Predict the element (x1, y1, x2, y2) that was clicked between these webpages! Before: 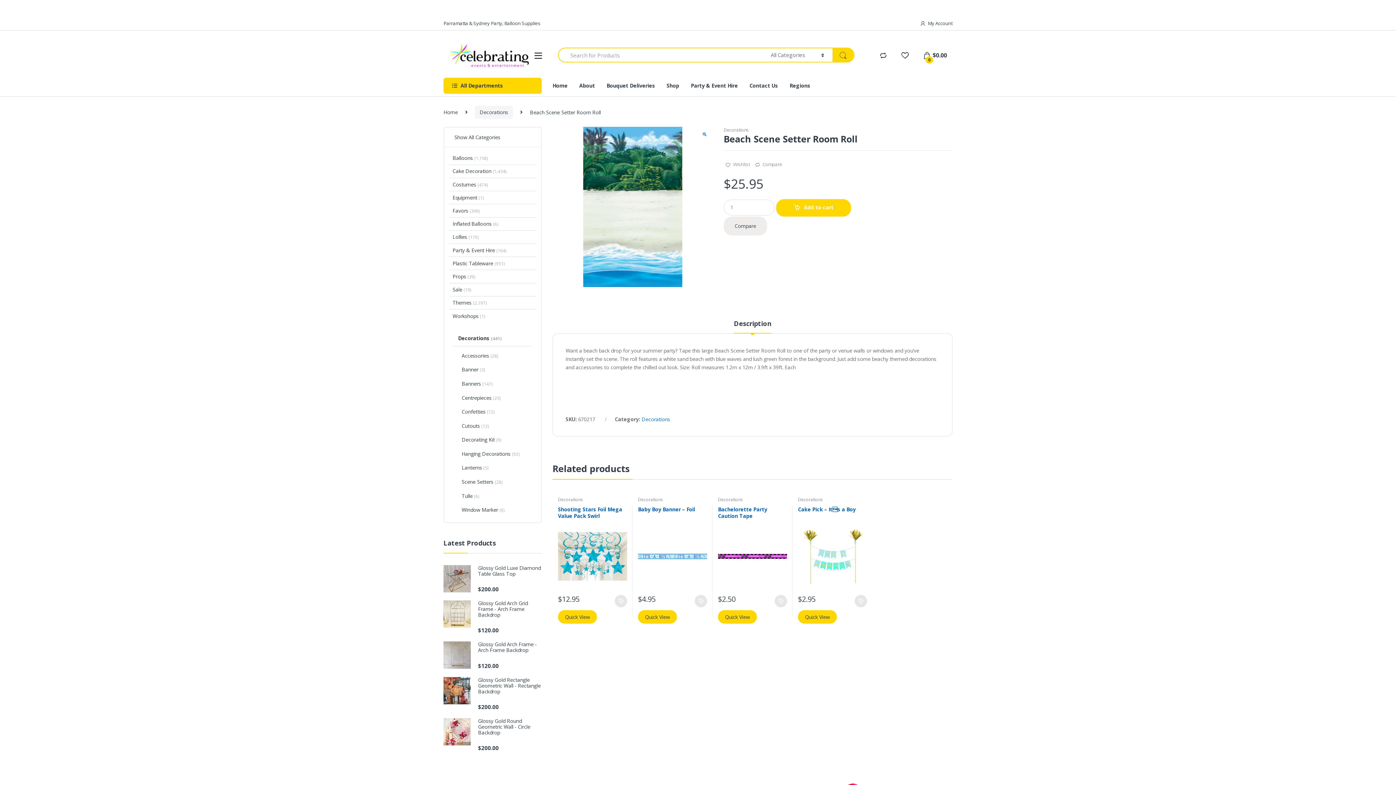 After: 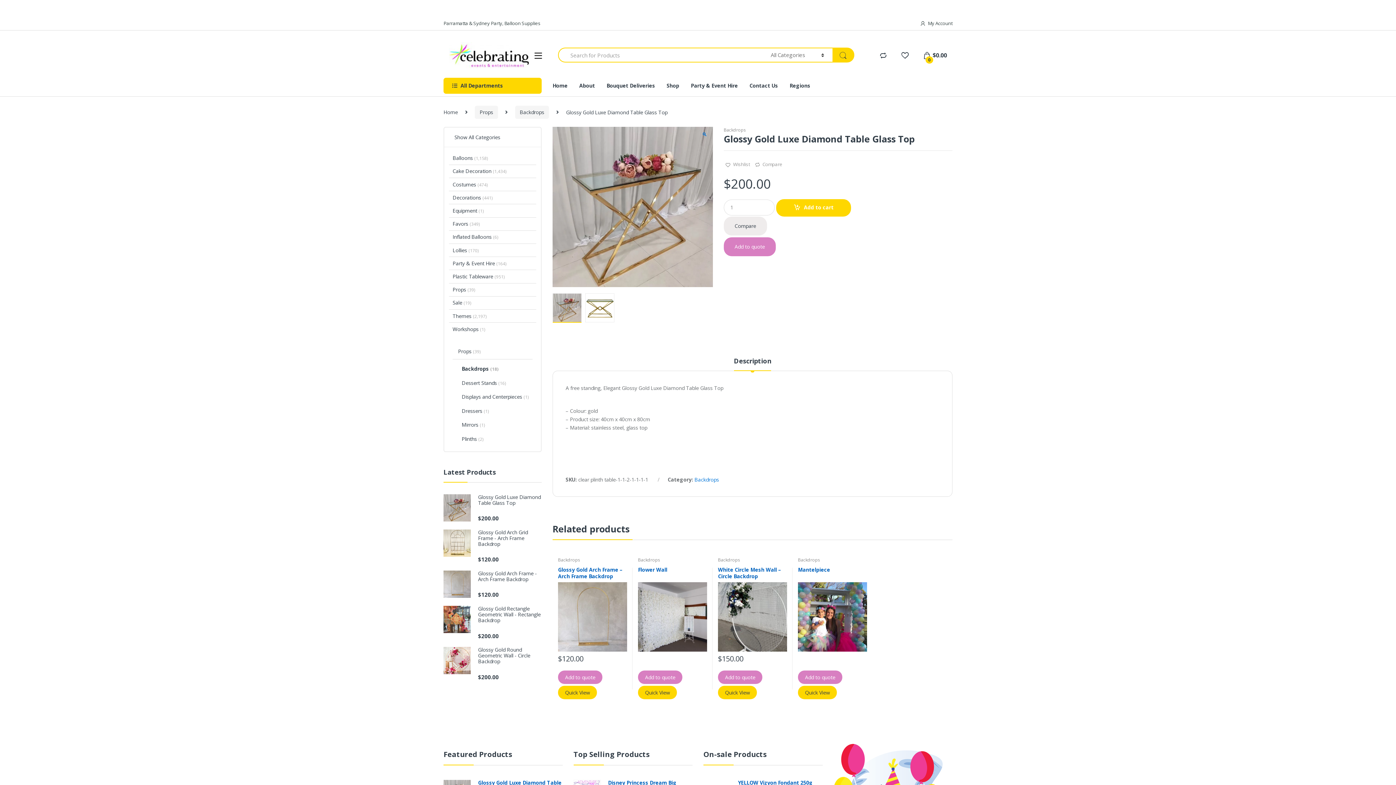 Action: label: Glossy Gold Luxe Diamond Table Glass Top bbox: (443, 565, 541, 577)